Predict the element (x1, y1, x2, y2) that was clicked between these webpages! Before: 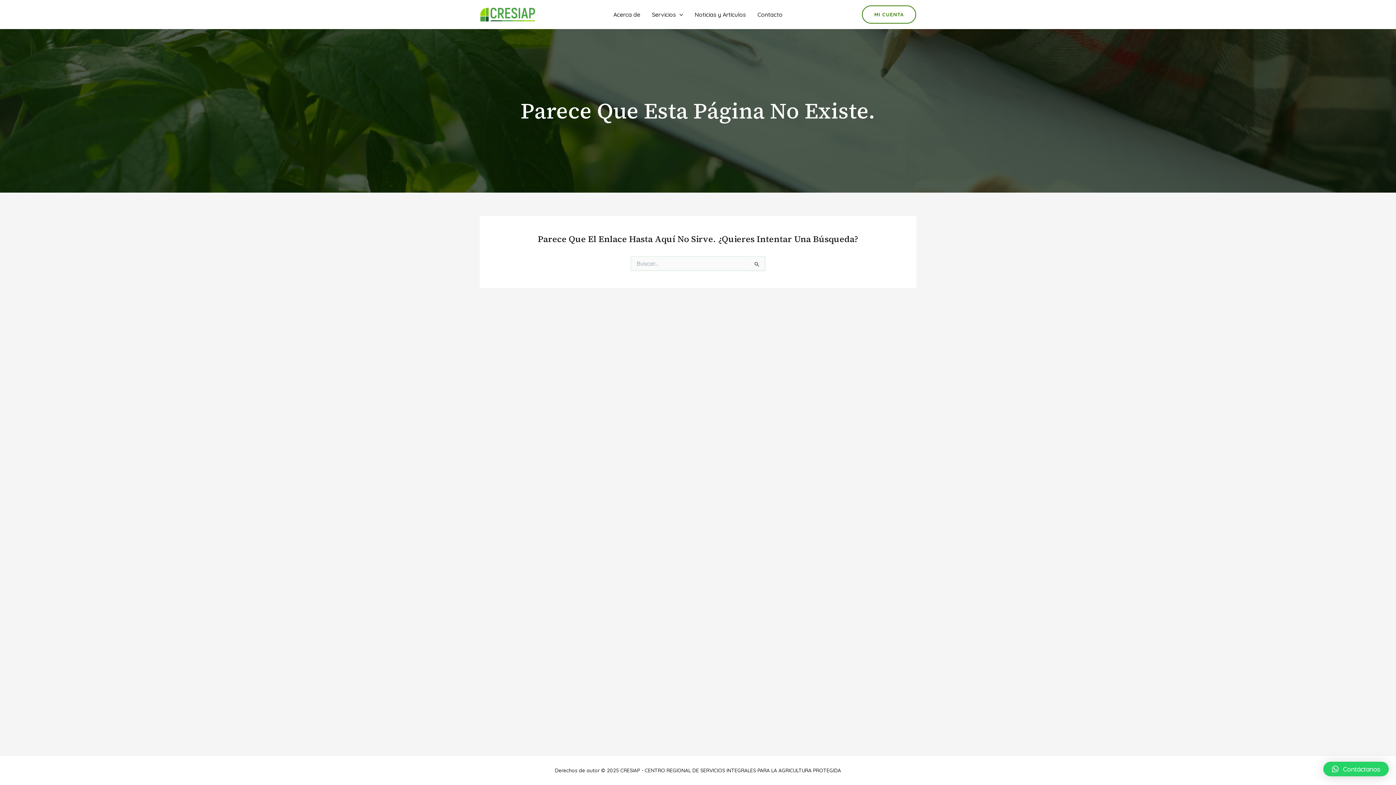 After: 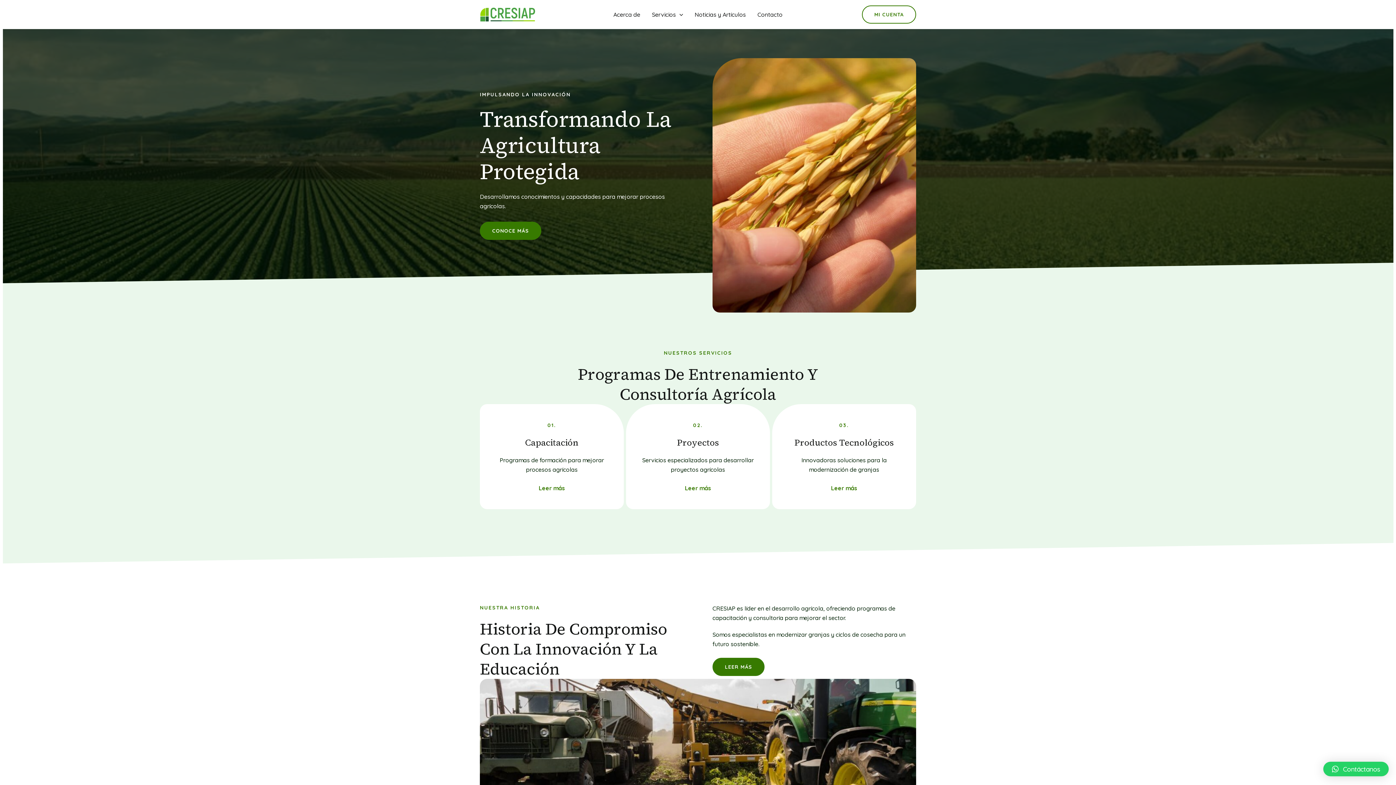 Action: bbox: (480, 10, 535, 17)